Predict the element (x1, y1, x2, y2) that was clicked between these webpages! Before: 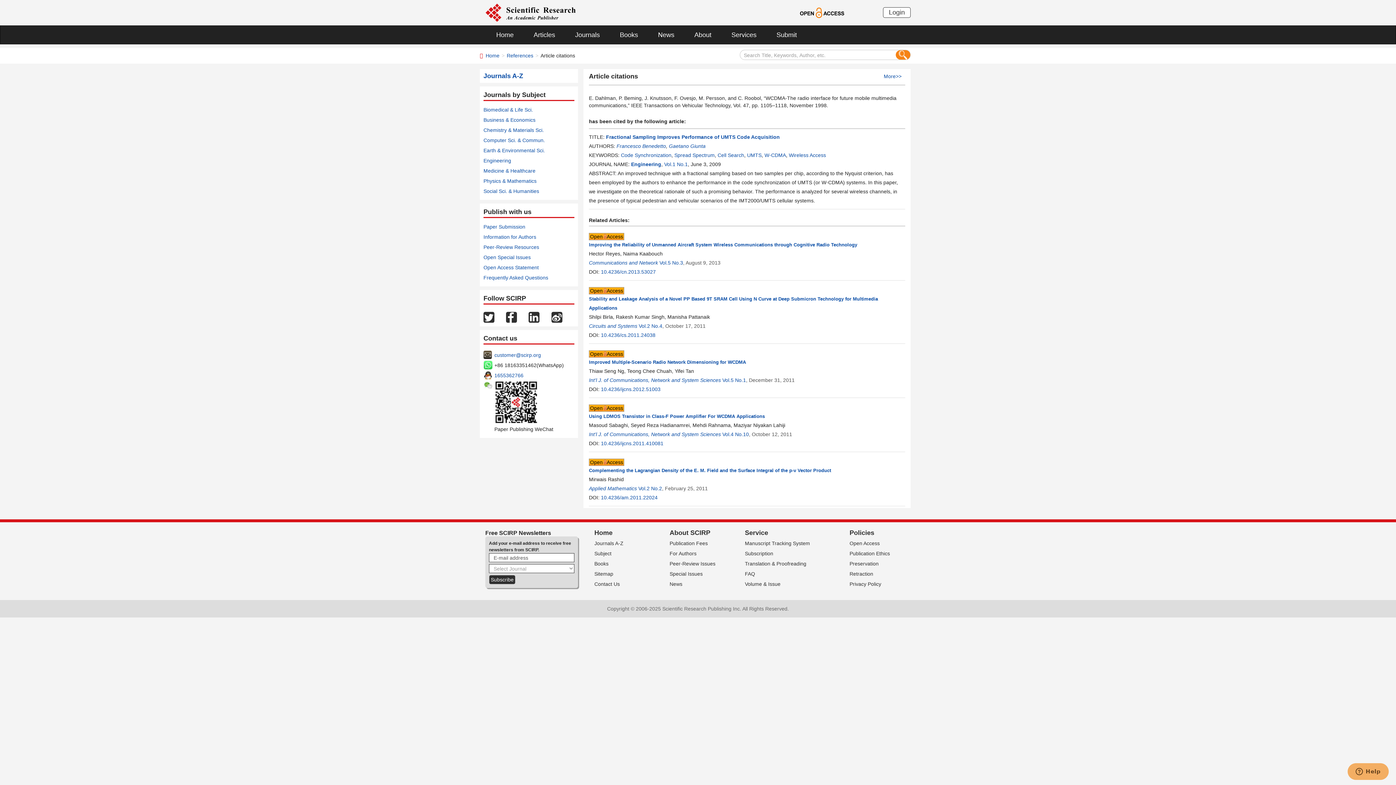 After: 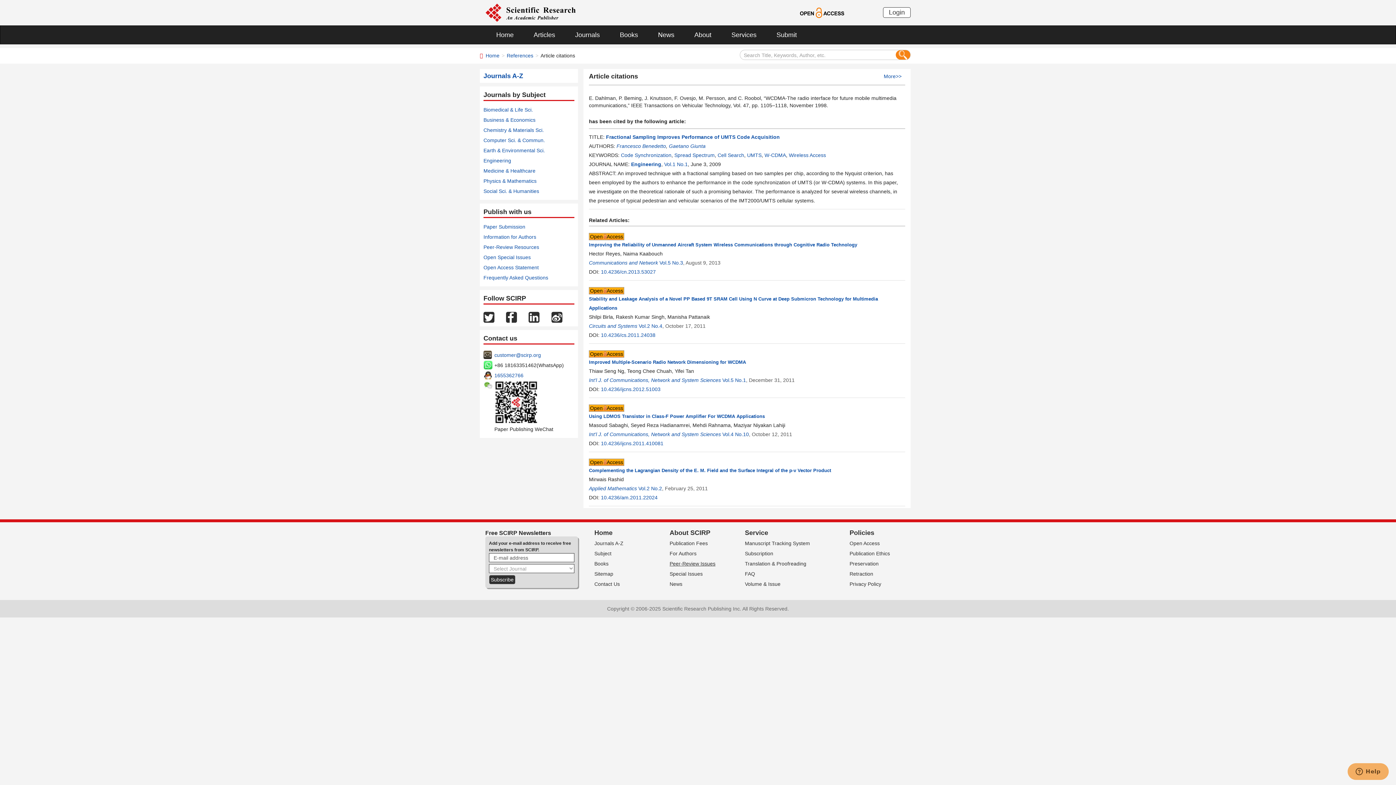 Action: label: Peer-Review Issues bbox: (669, 561, 715, 566)